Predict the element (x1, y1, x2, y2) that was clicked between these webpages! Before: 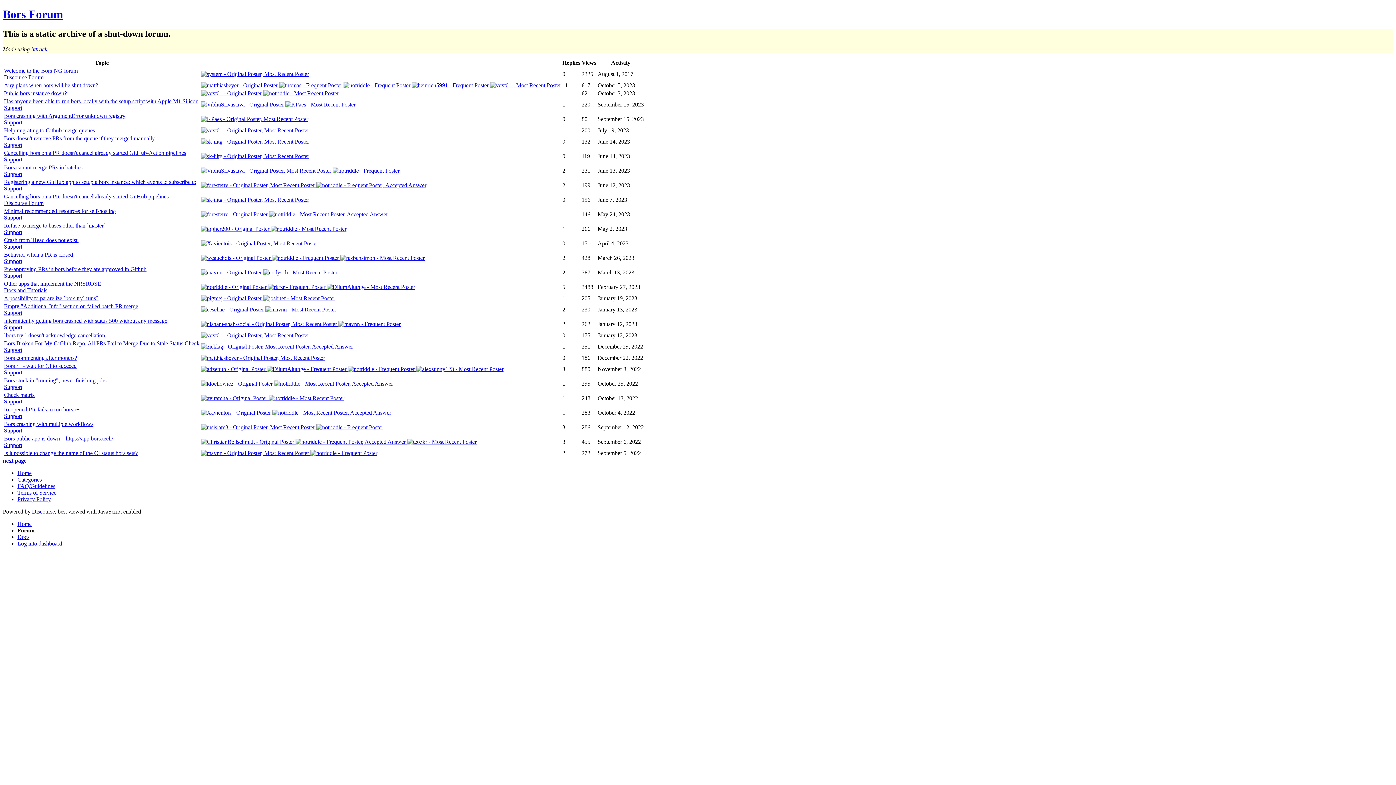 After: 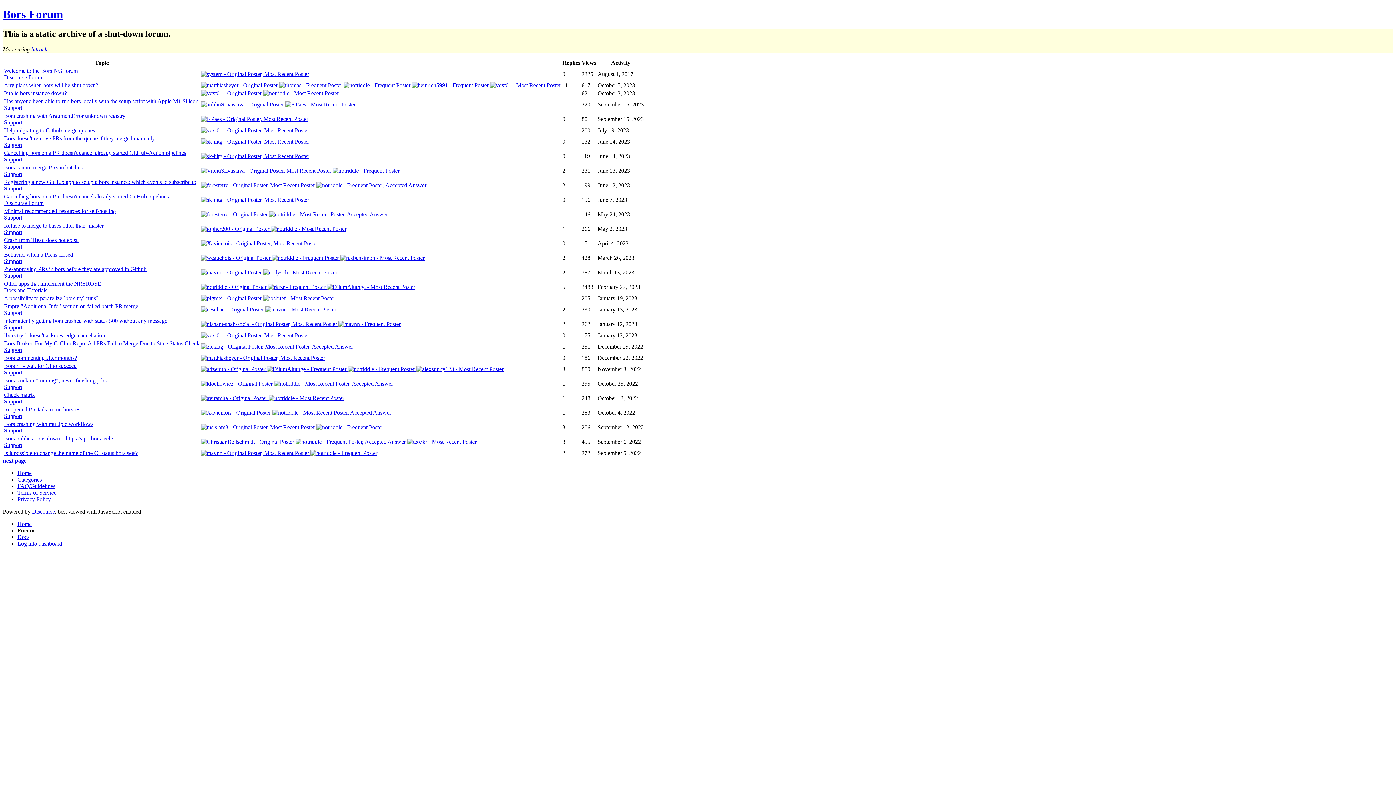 Action: bbox: (4, 266, 146, 272) label: Pre-approving PRs in bors before they are approved in Github